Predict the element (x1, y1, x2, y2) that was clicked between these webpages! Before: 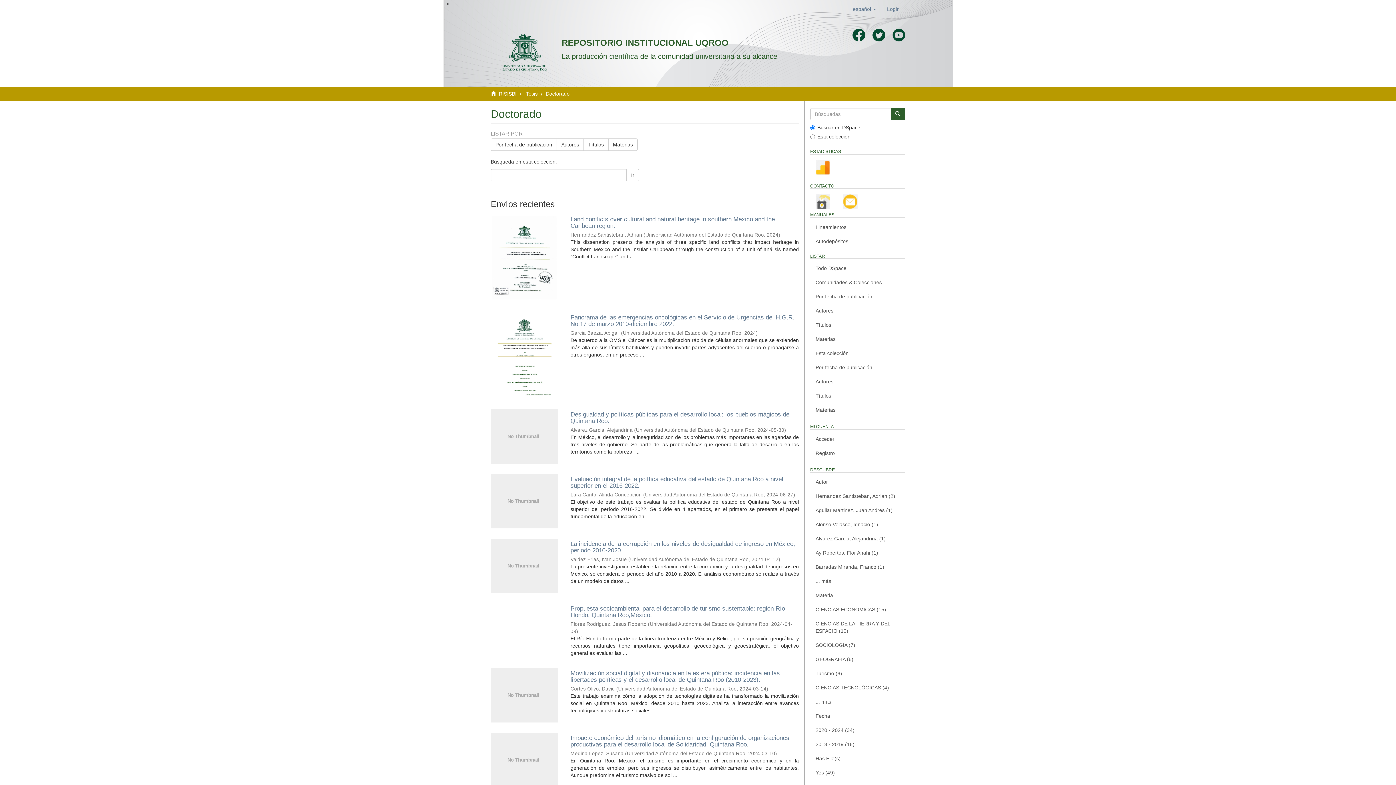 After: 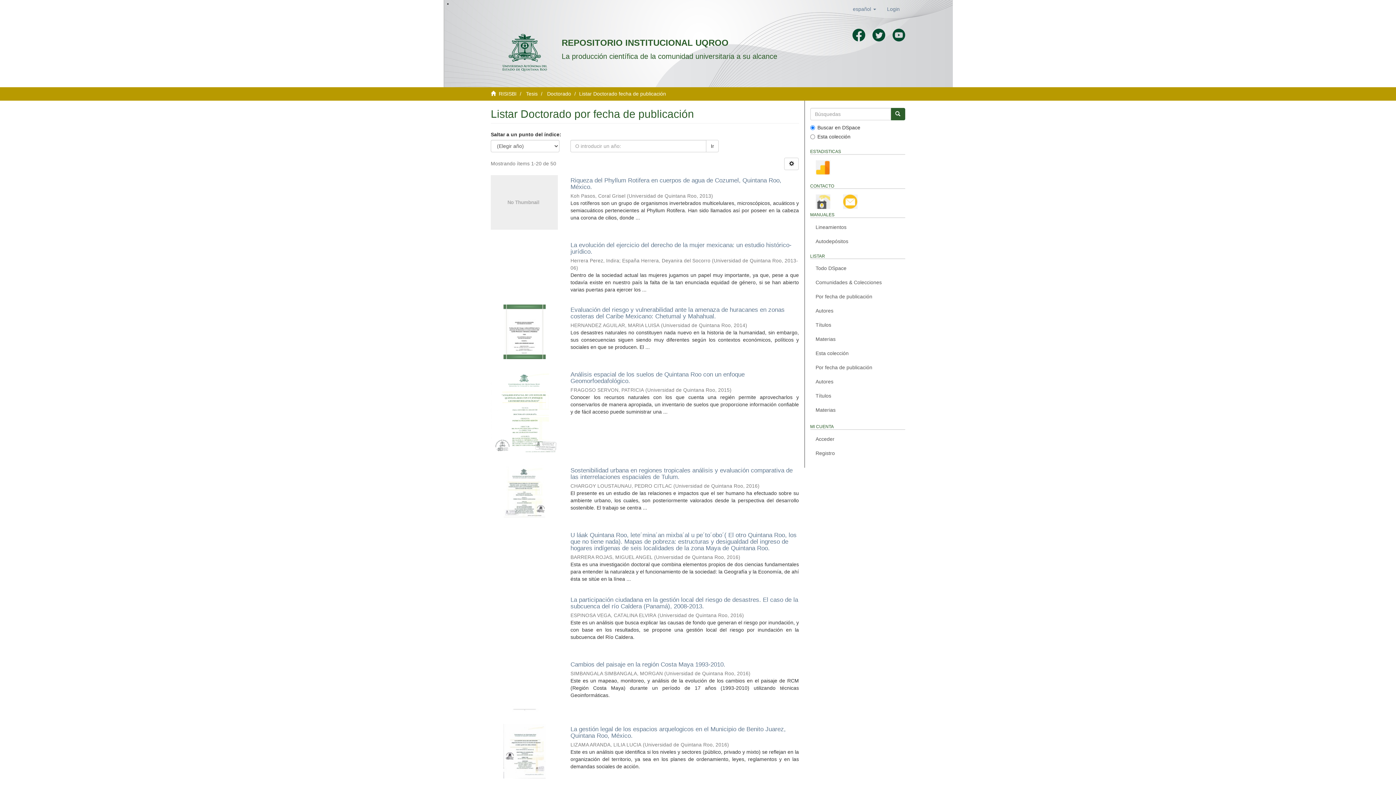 Action: label: Por fecha de publicación bbox: (490, 138, 557, 150)